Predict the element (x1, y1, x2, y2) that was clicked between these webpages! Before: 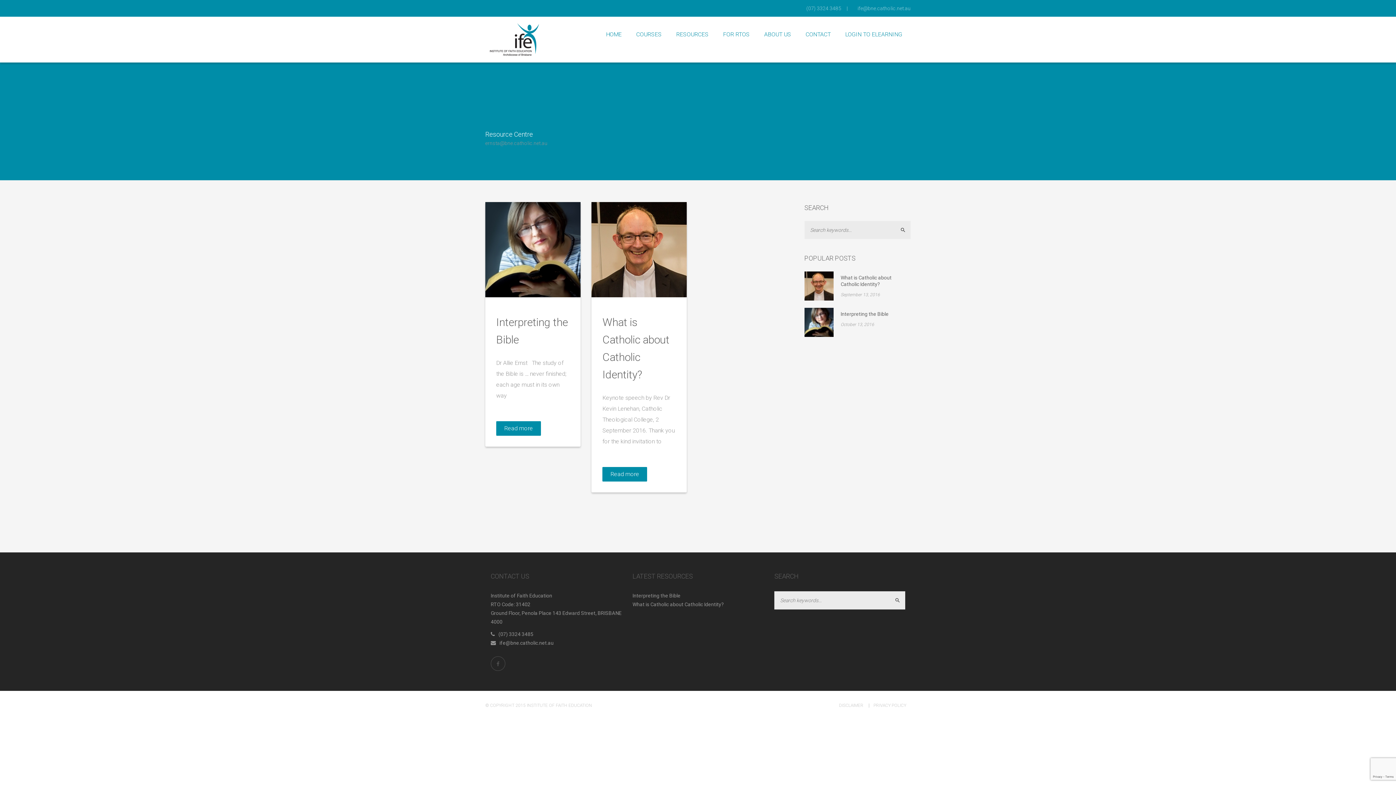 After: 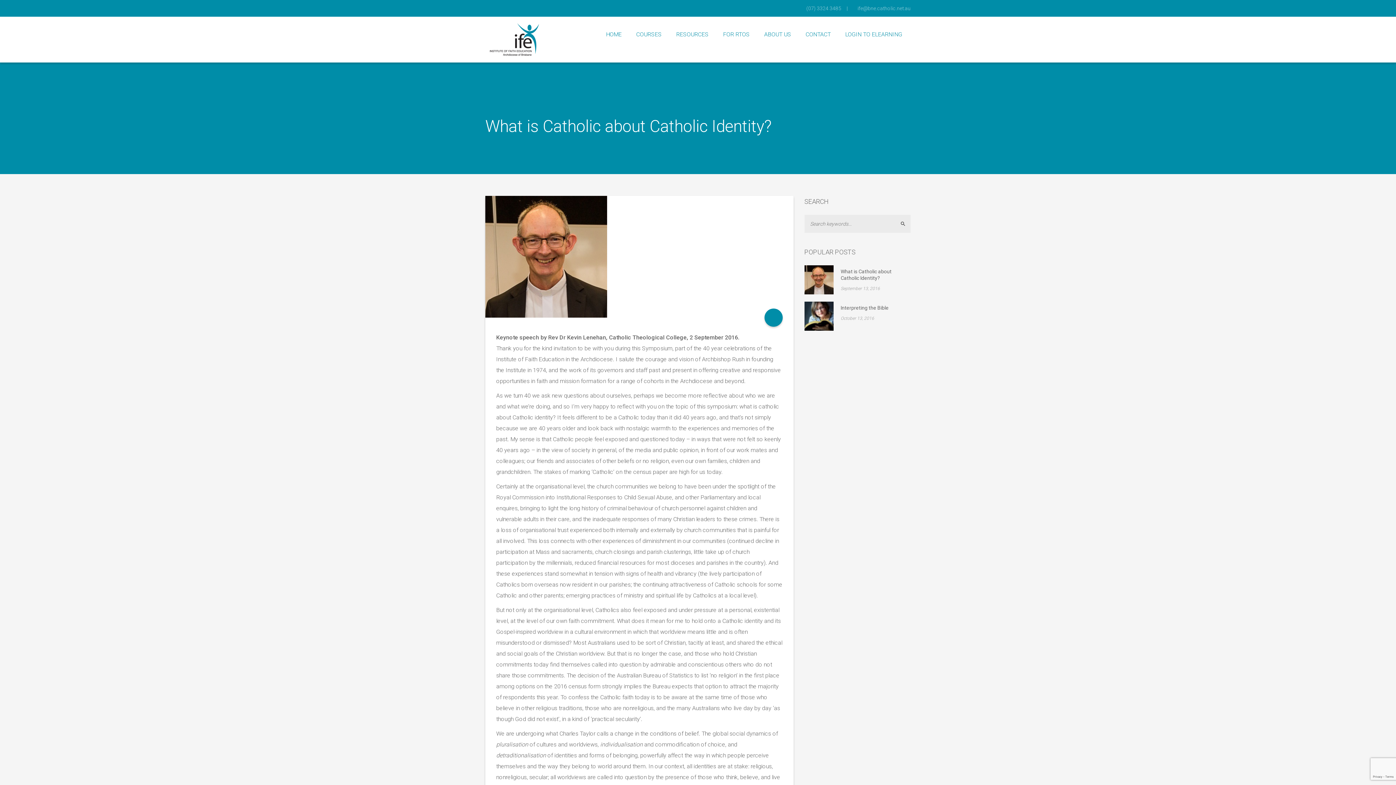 Action: bbox: (804, 282, 833, 288)